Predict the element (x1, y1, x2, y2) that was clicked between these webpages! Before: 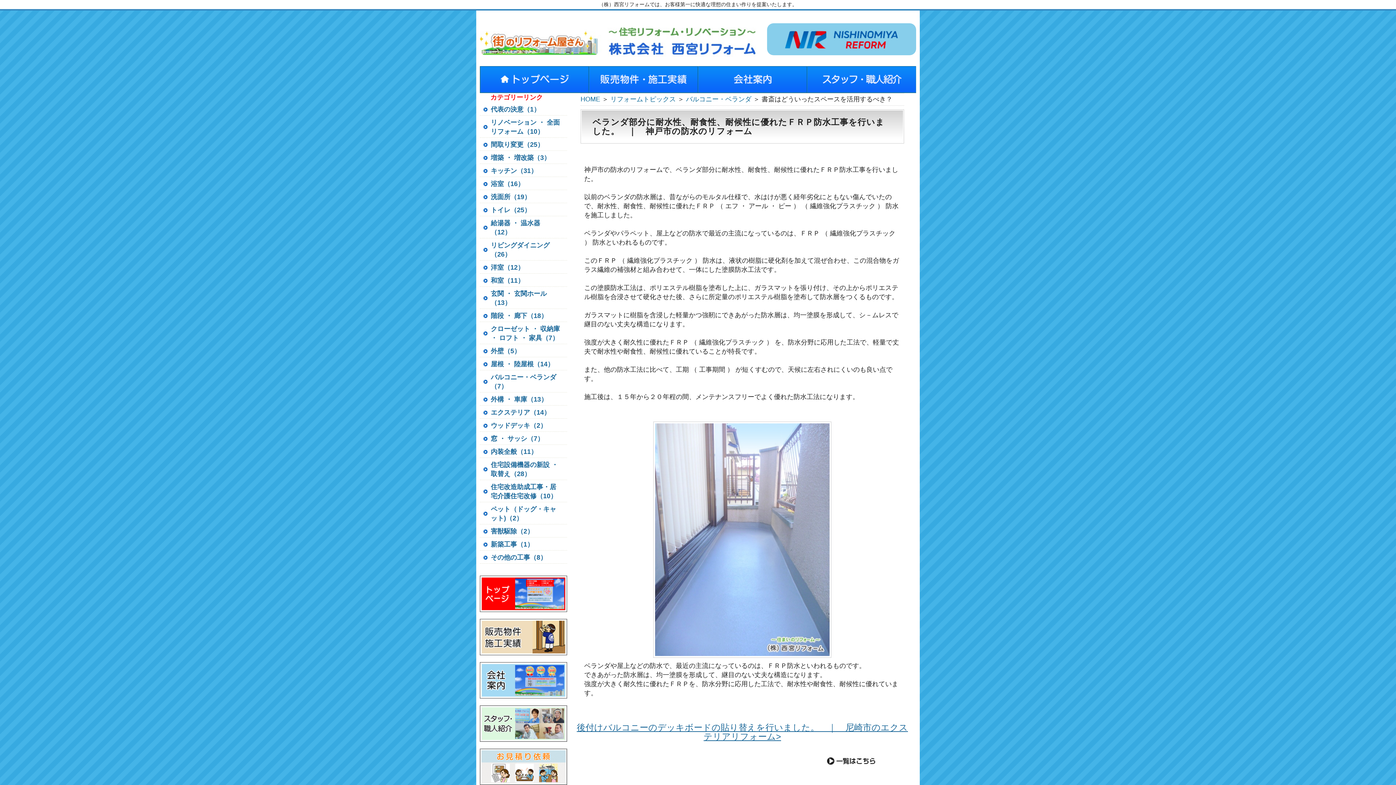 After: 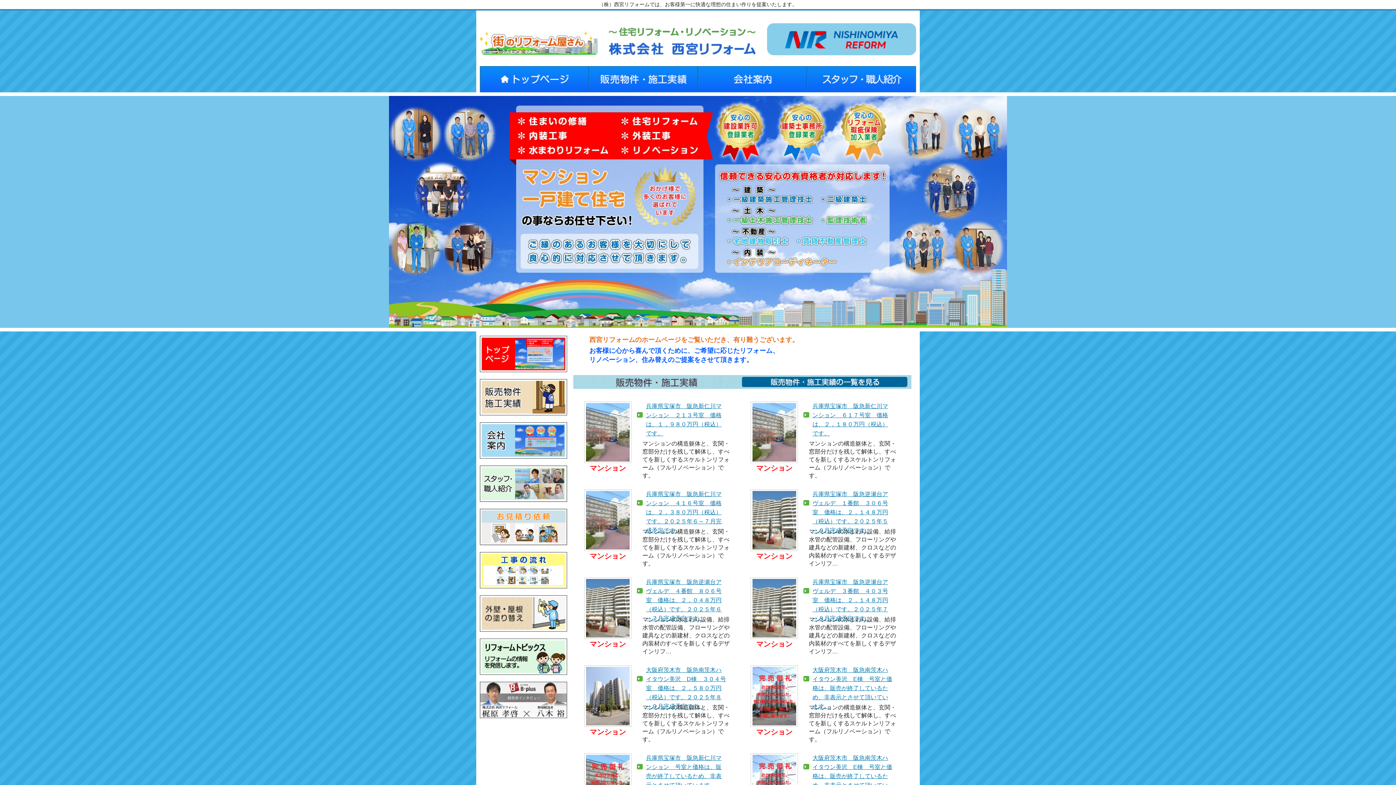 Action: bbox: (480, 604, 567, 610)